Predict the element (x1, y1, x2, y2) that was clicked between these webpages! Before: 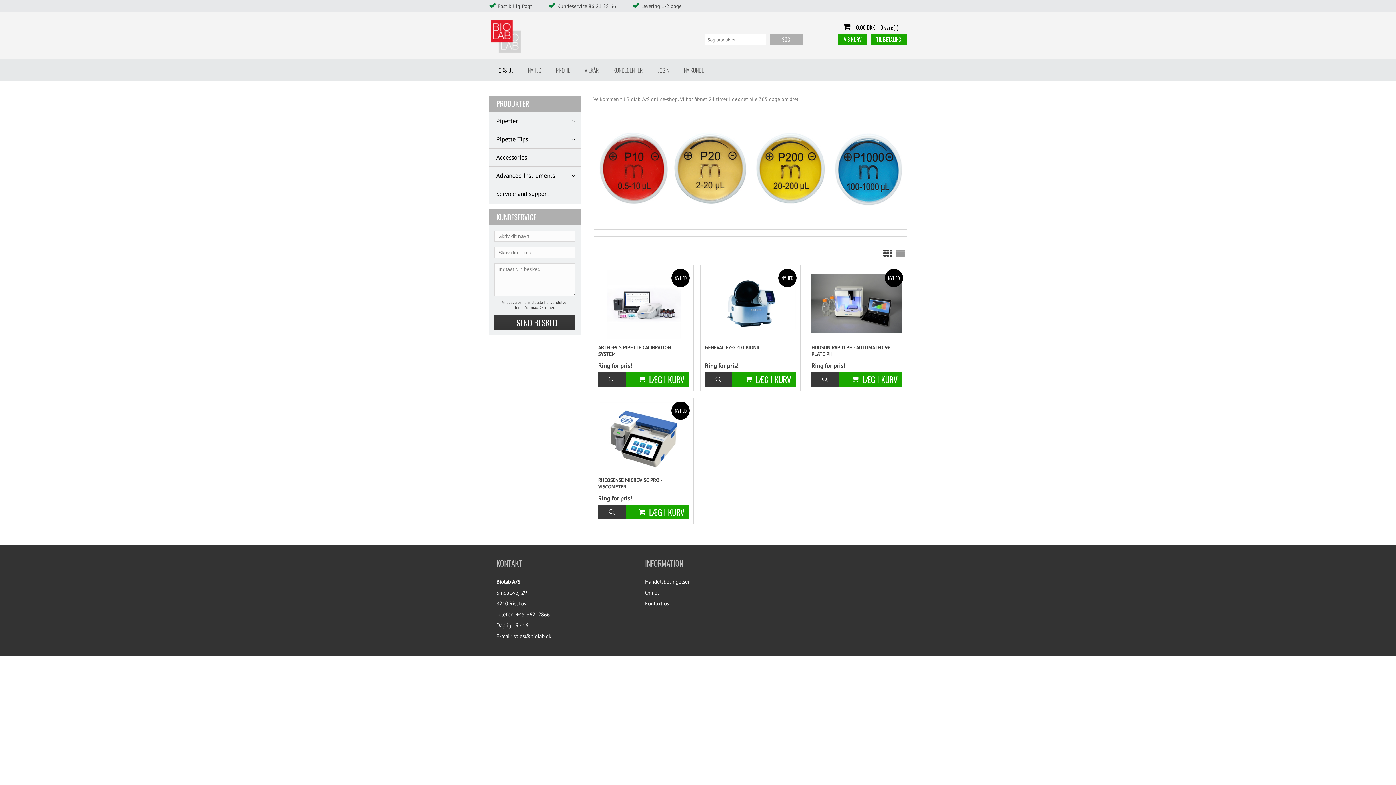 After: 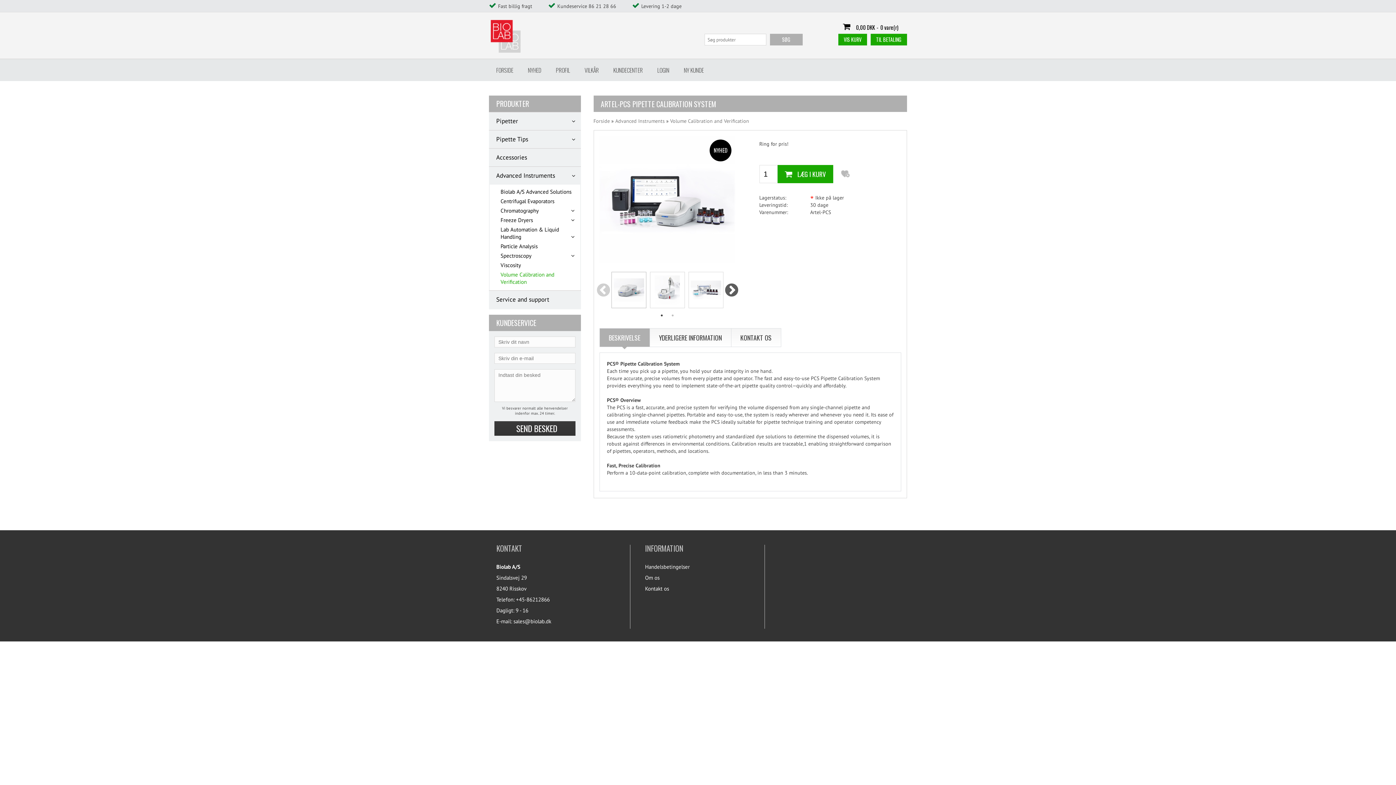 Action: bbox: (598, 269, 689, 338)